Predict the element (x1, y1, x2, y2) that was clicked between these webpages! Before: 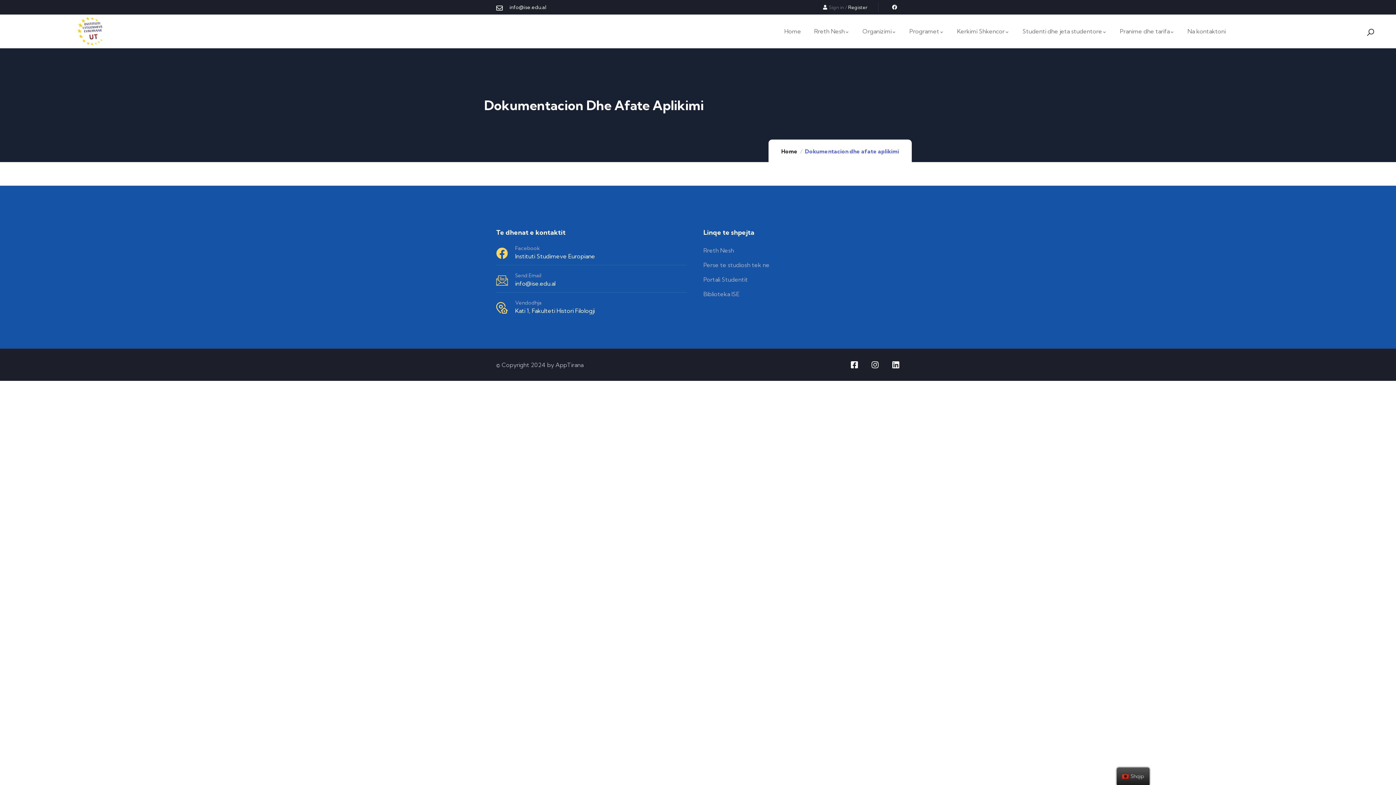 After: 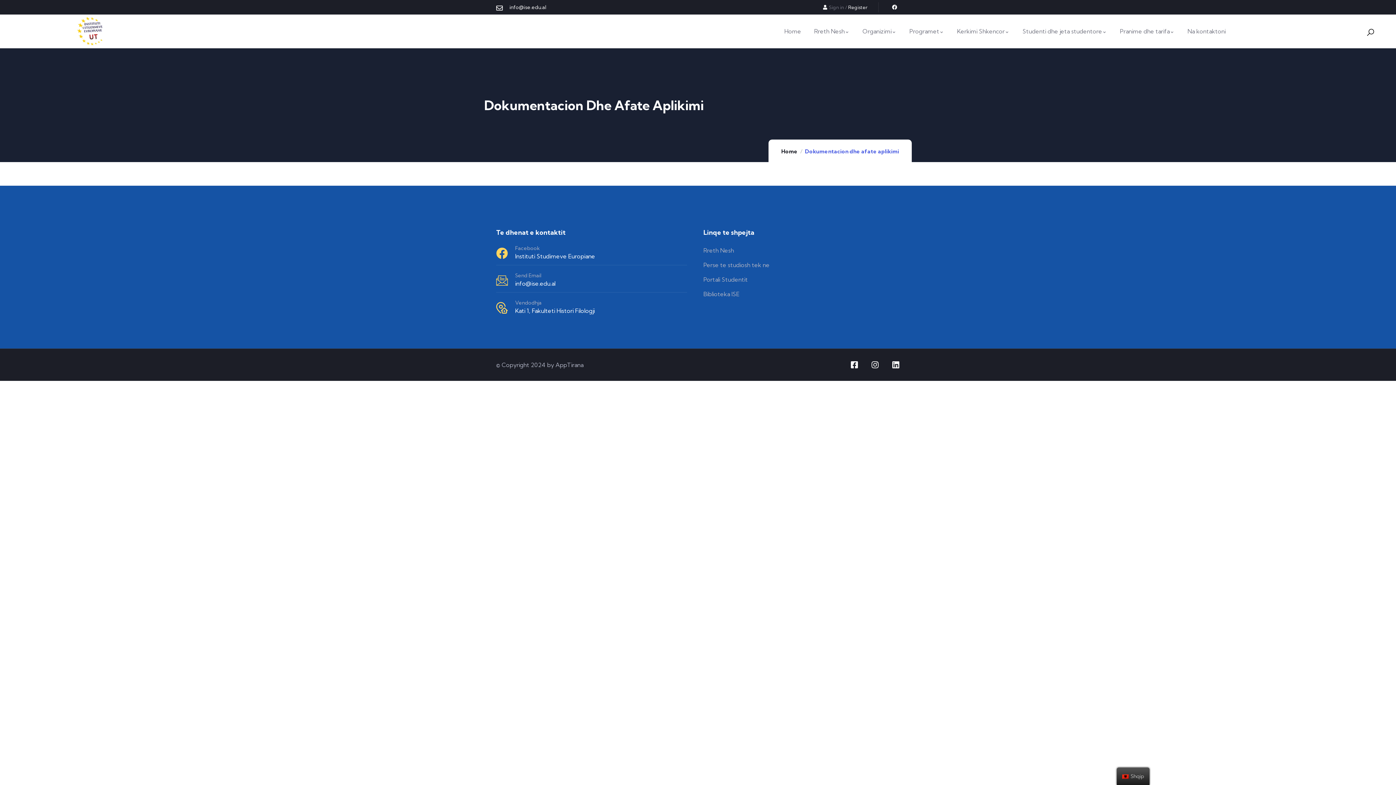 Action: bbox: (848, 4, 867, 10) label: Register